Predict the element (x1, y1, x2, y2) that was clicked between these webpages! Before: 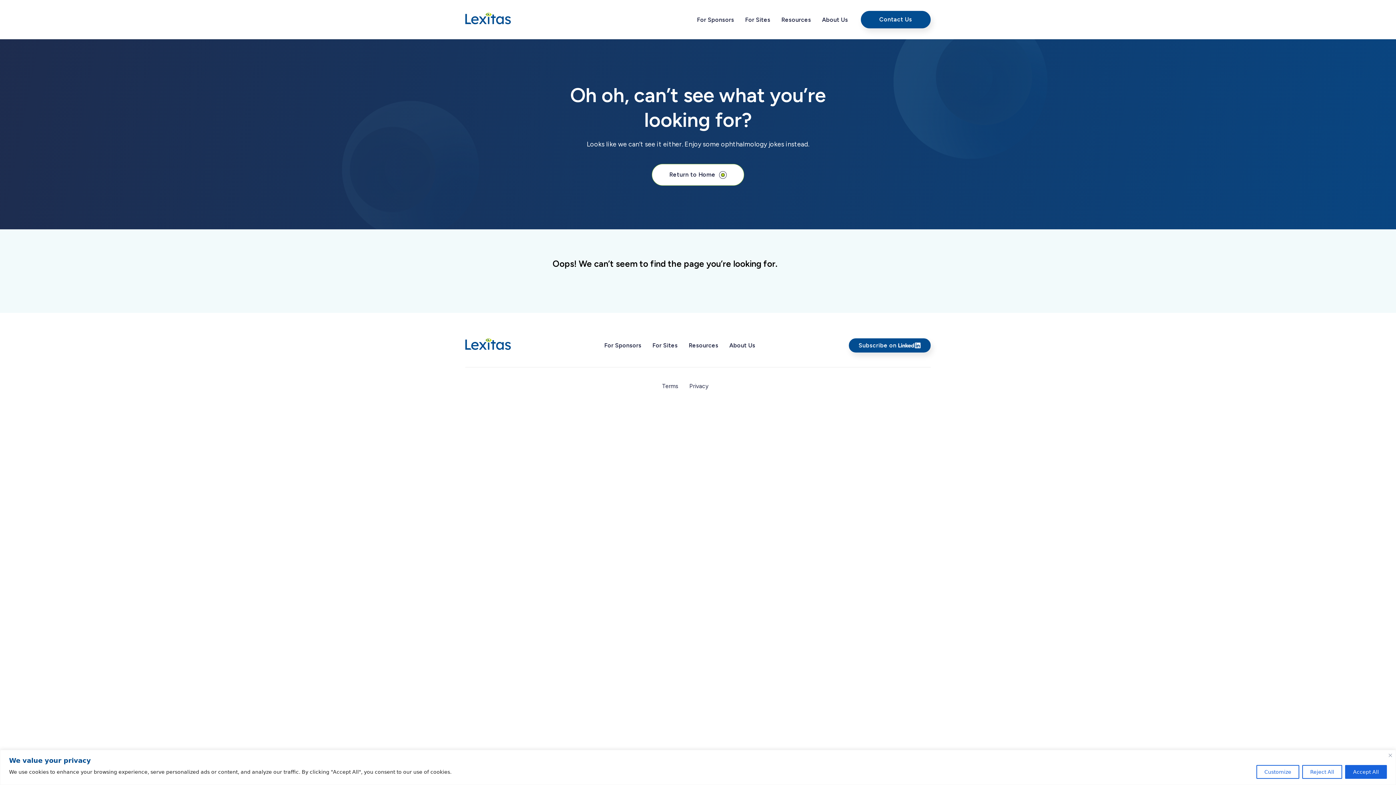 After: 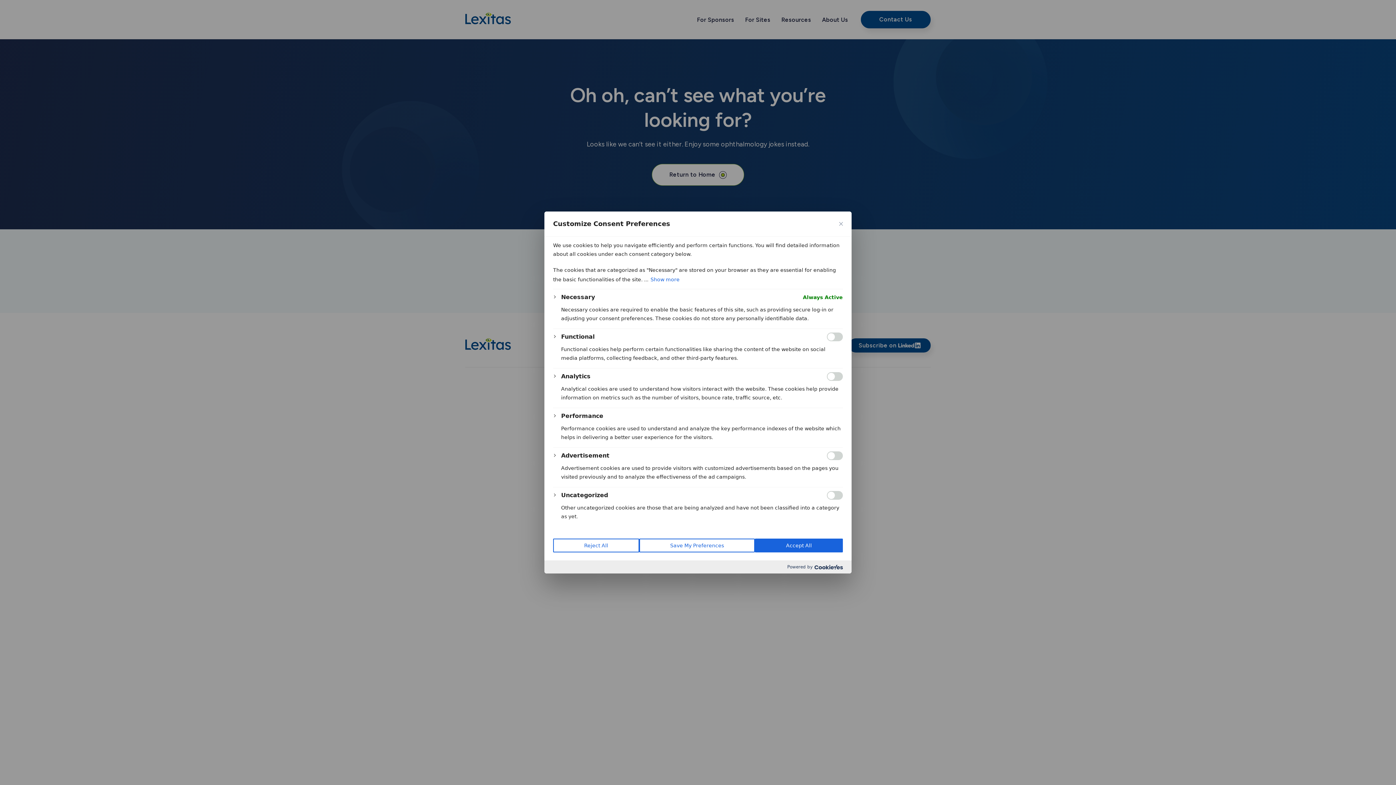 Action: bbox: (1256, 765, 1299, 779) label: Customize